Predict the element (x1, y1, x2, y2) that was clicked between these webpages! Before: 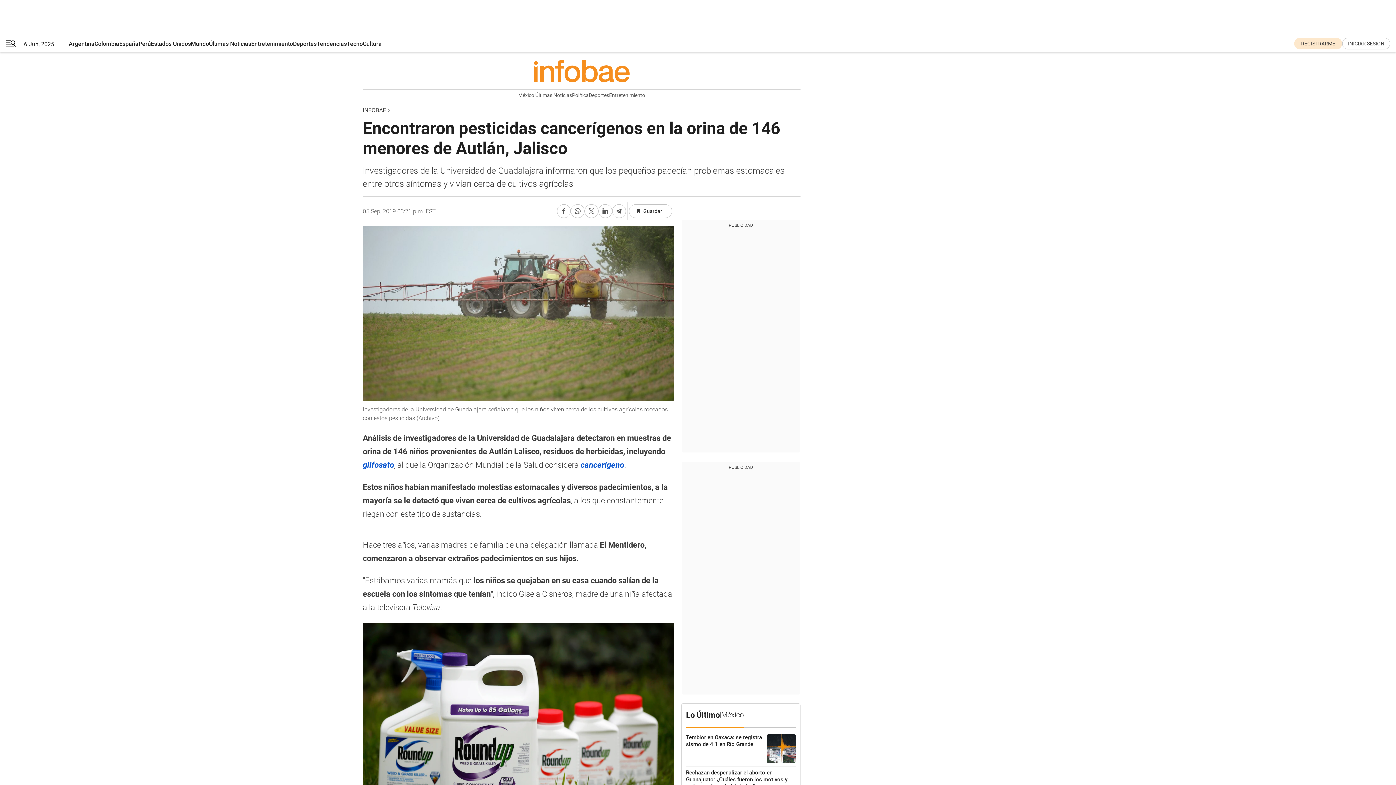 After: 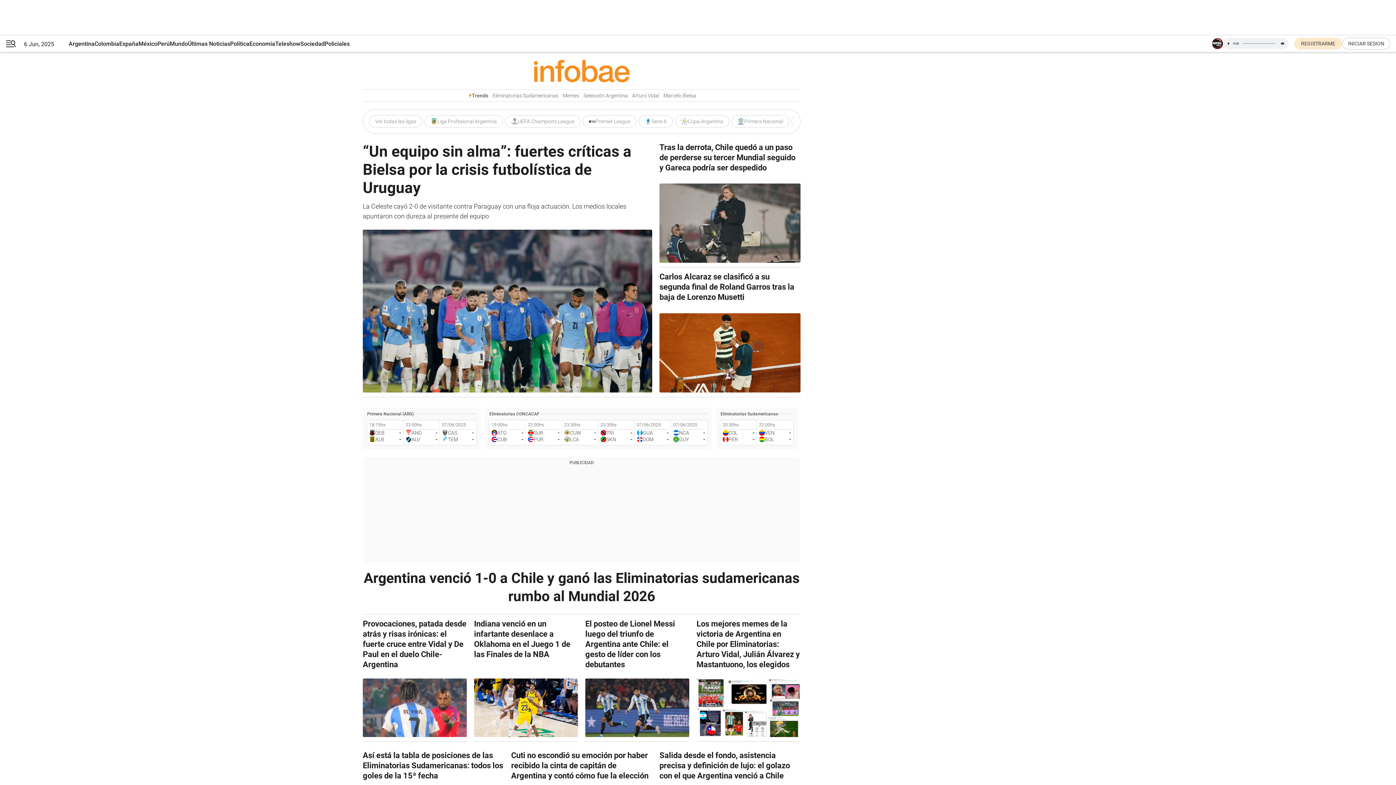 Action: bbox: (293, 35, 316, 52) label: Deportes